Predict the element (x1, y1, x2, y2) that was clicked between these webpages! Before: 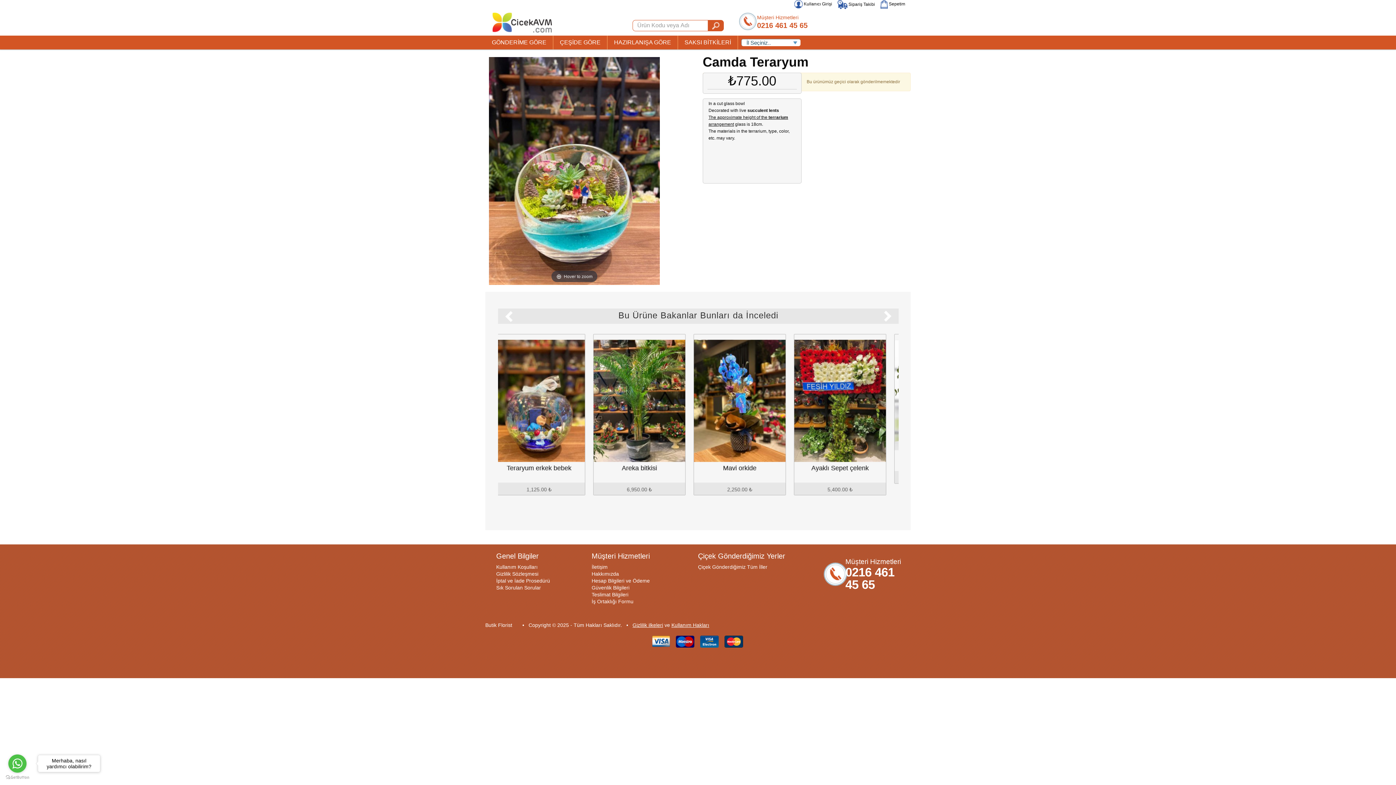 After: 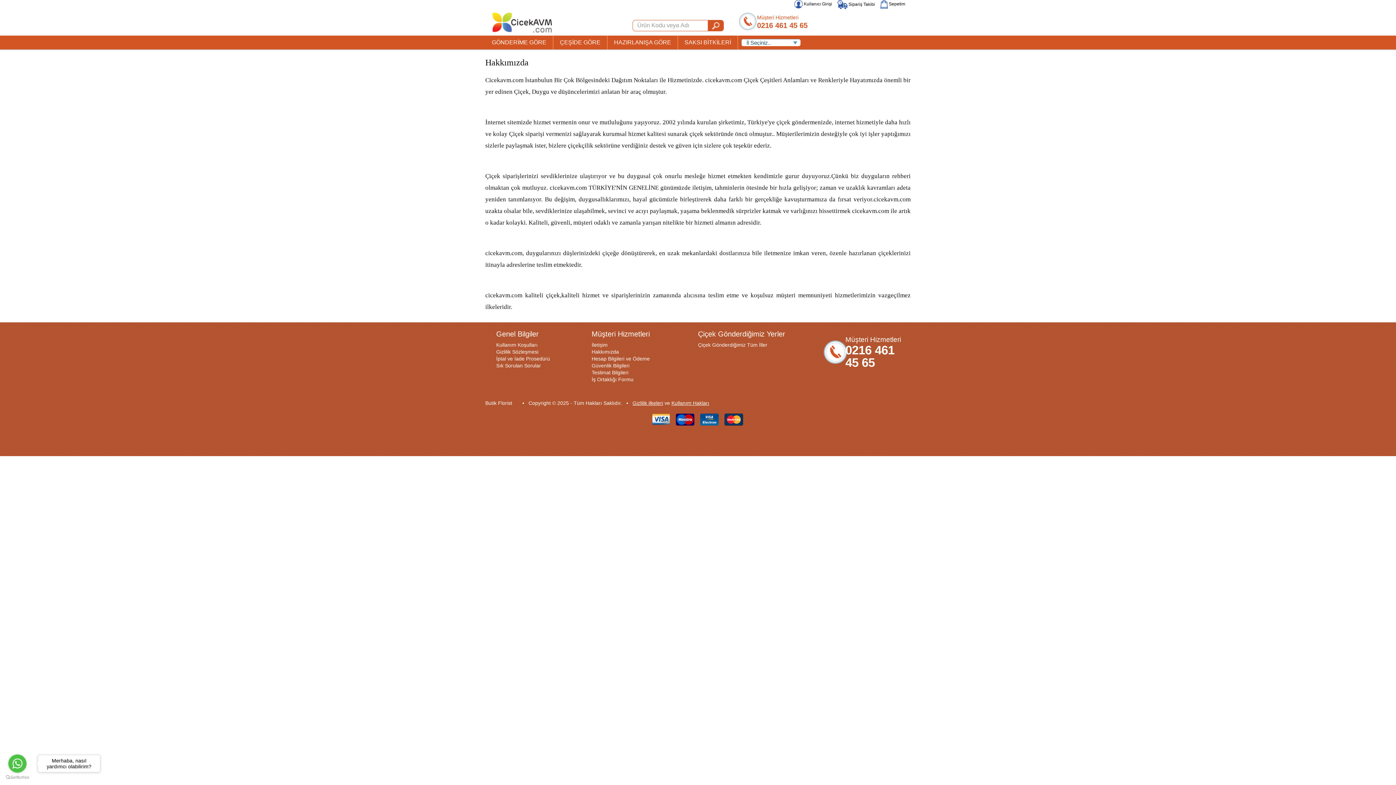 Action: label: Hakkımızda bbox: (591, 571, 619, 577)